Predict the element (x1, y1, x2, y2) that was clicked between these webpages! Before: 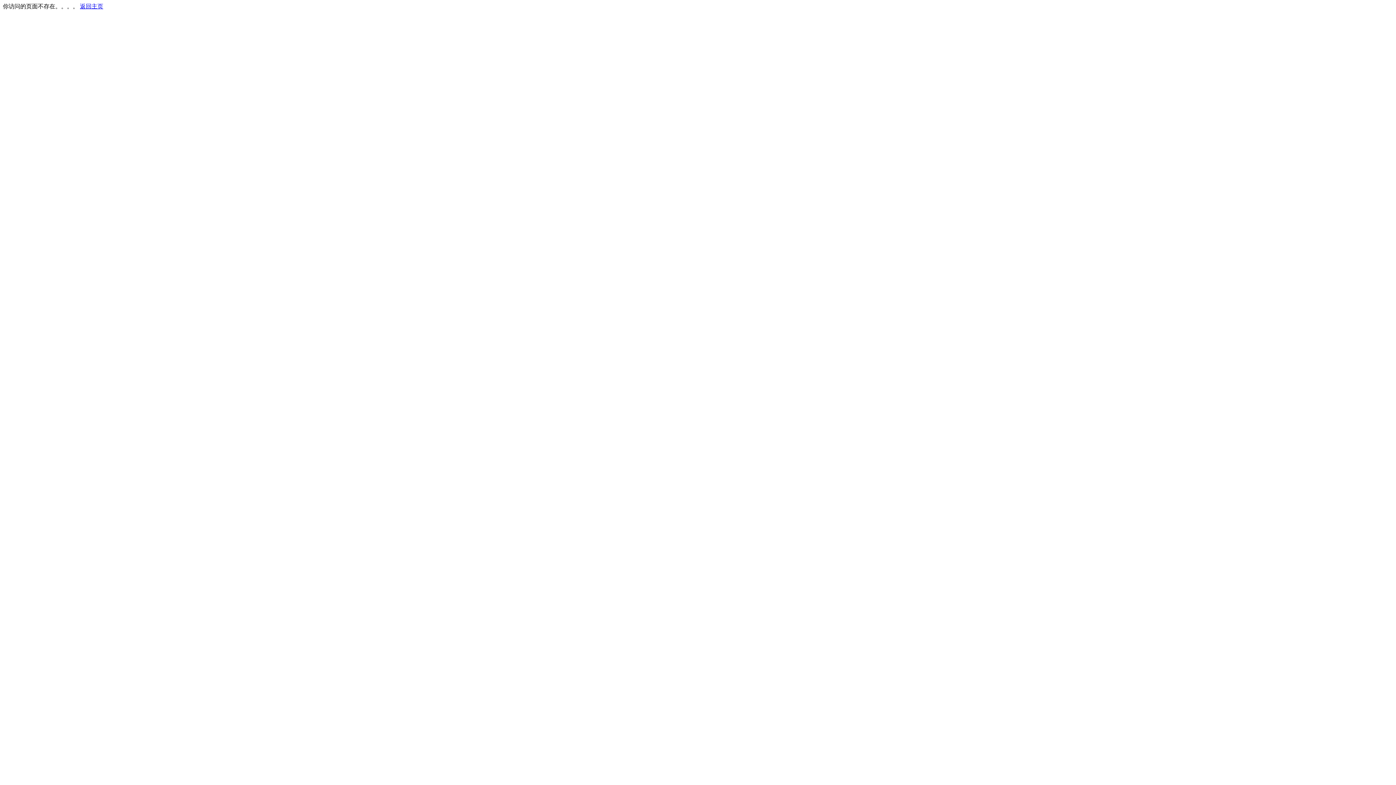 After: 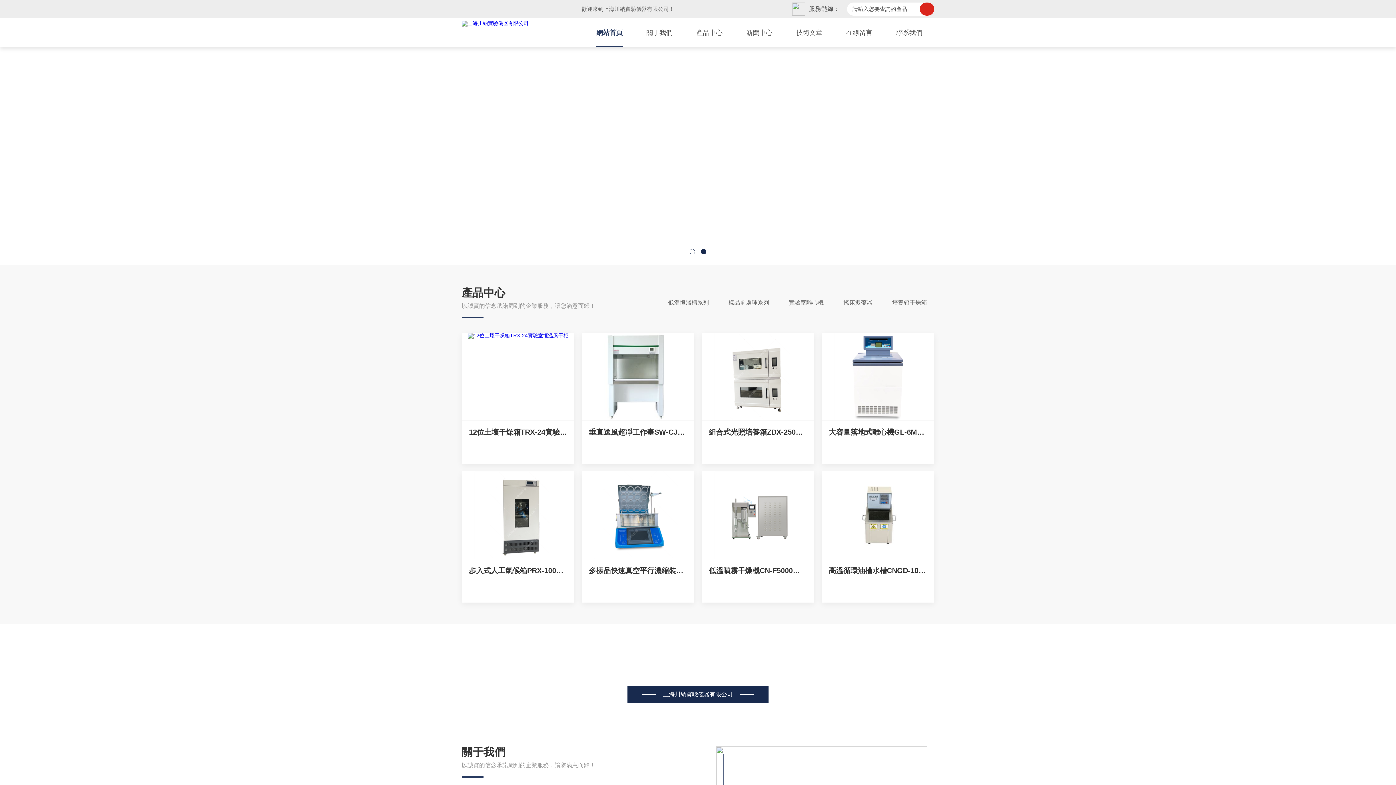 Action: label: 返回主页 bbox: (80, 3, 103, 9)